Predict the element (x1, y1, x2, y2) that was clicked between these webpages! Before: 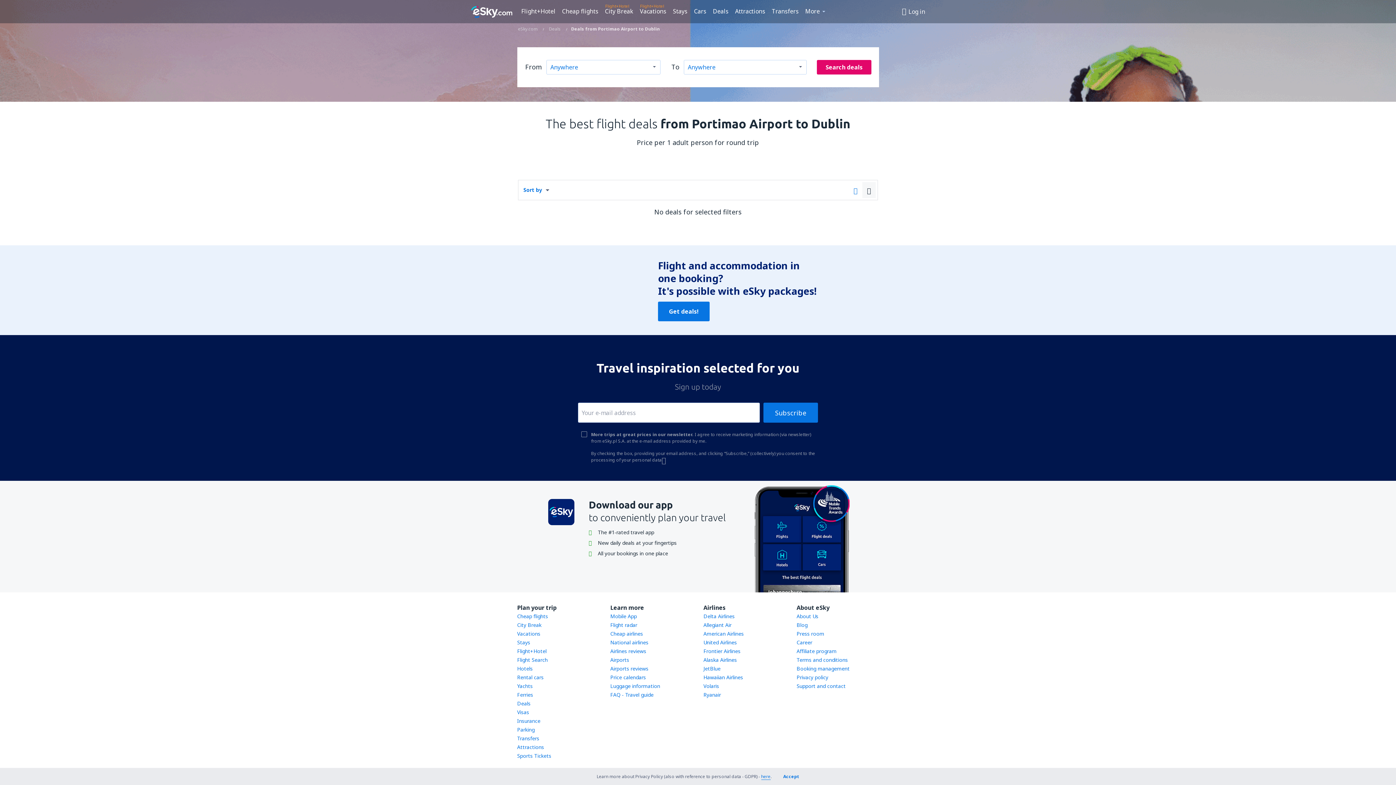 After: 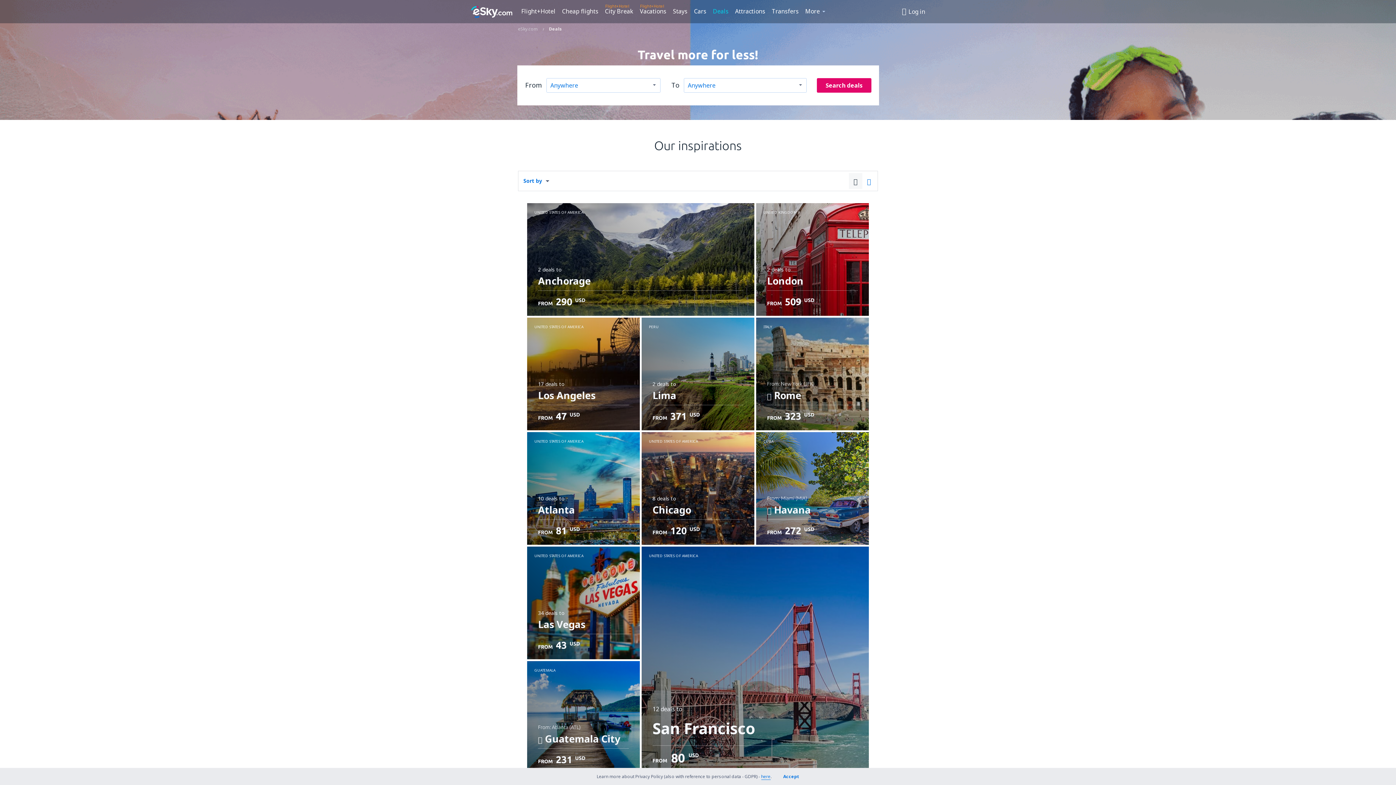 Action: label: Search deals bbox: (817, 60, 871, 74)